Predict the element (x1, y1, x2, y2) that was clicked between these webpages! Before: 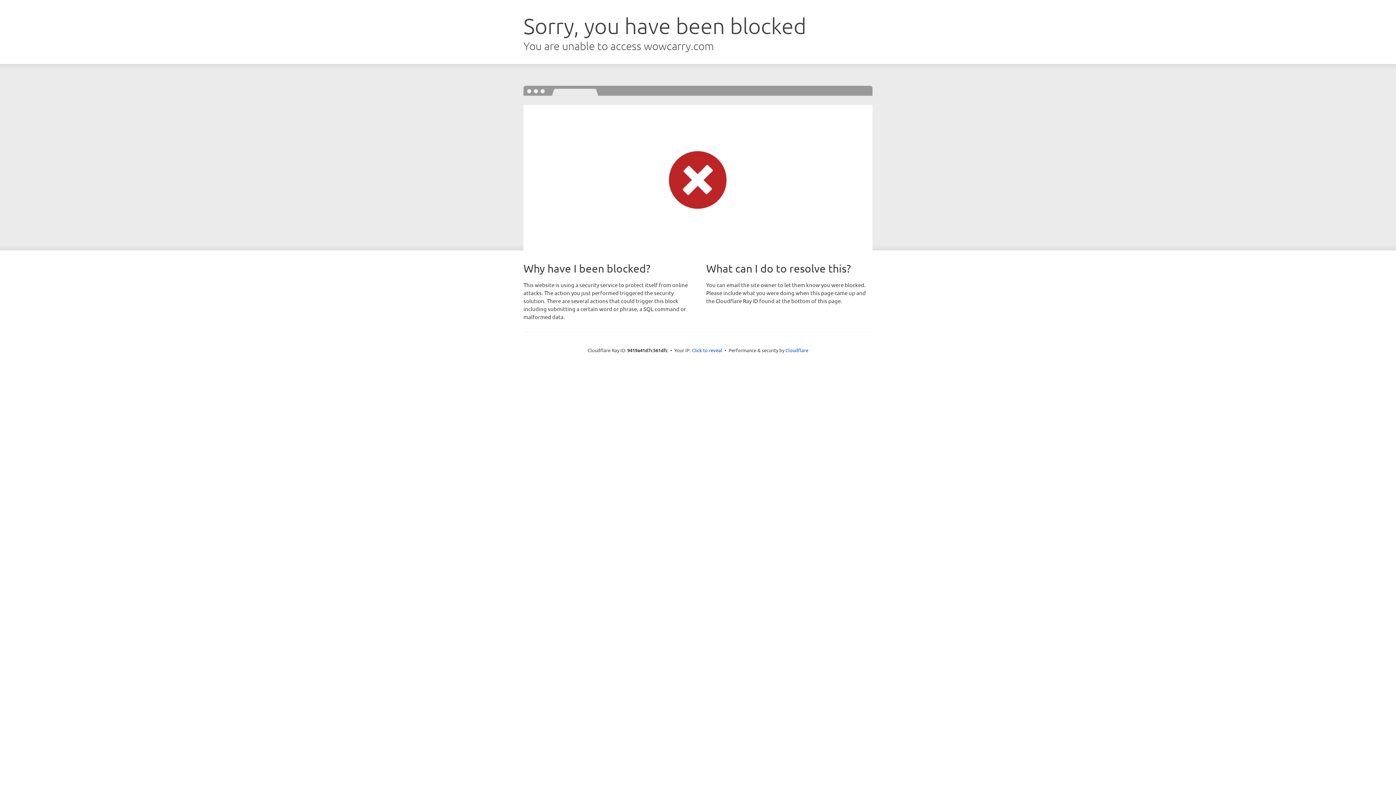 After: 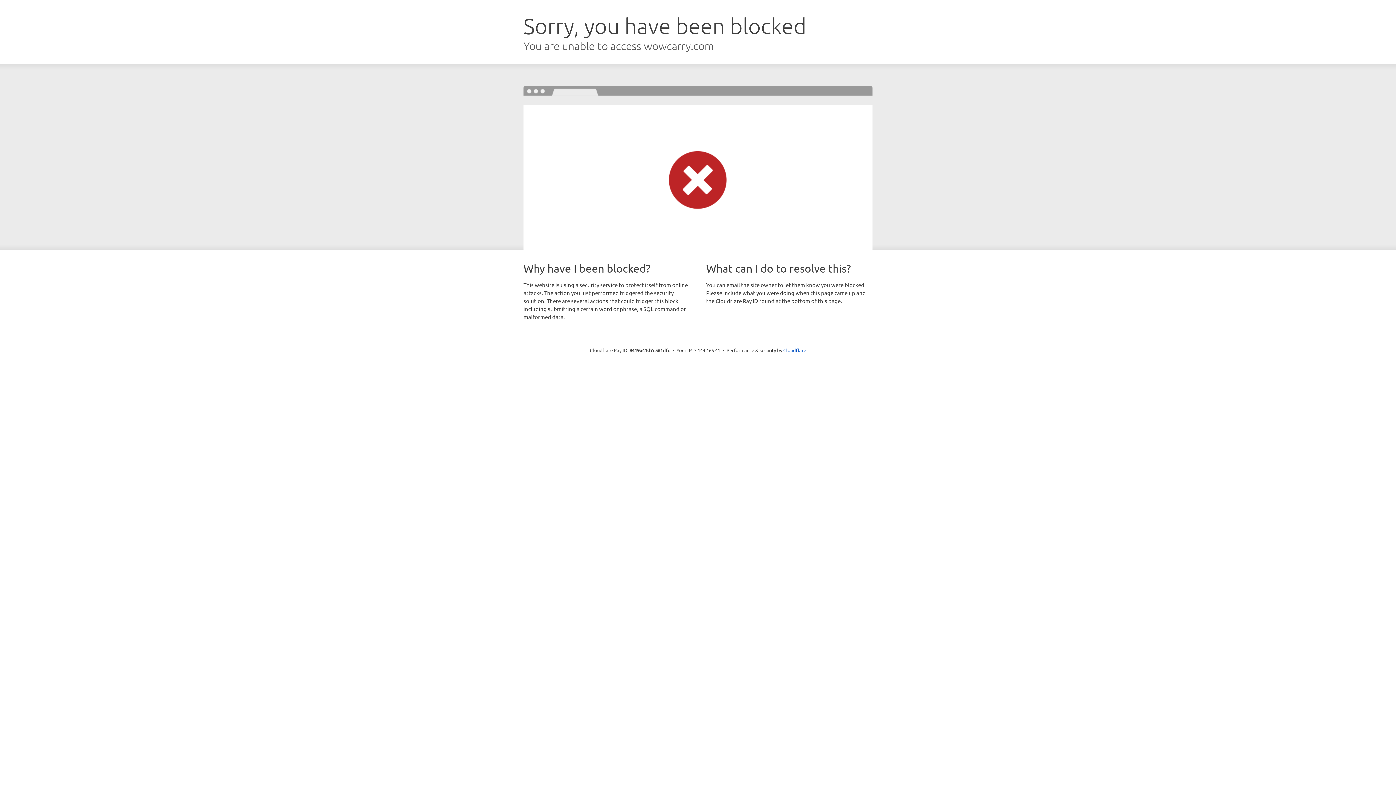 Action: label: Click to reveal bbox: (692, 346, 722, 353)